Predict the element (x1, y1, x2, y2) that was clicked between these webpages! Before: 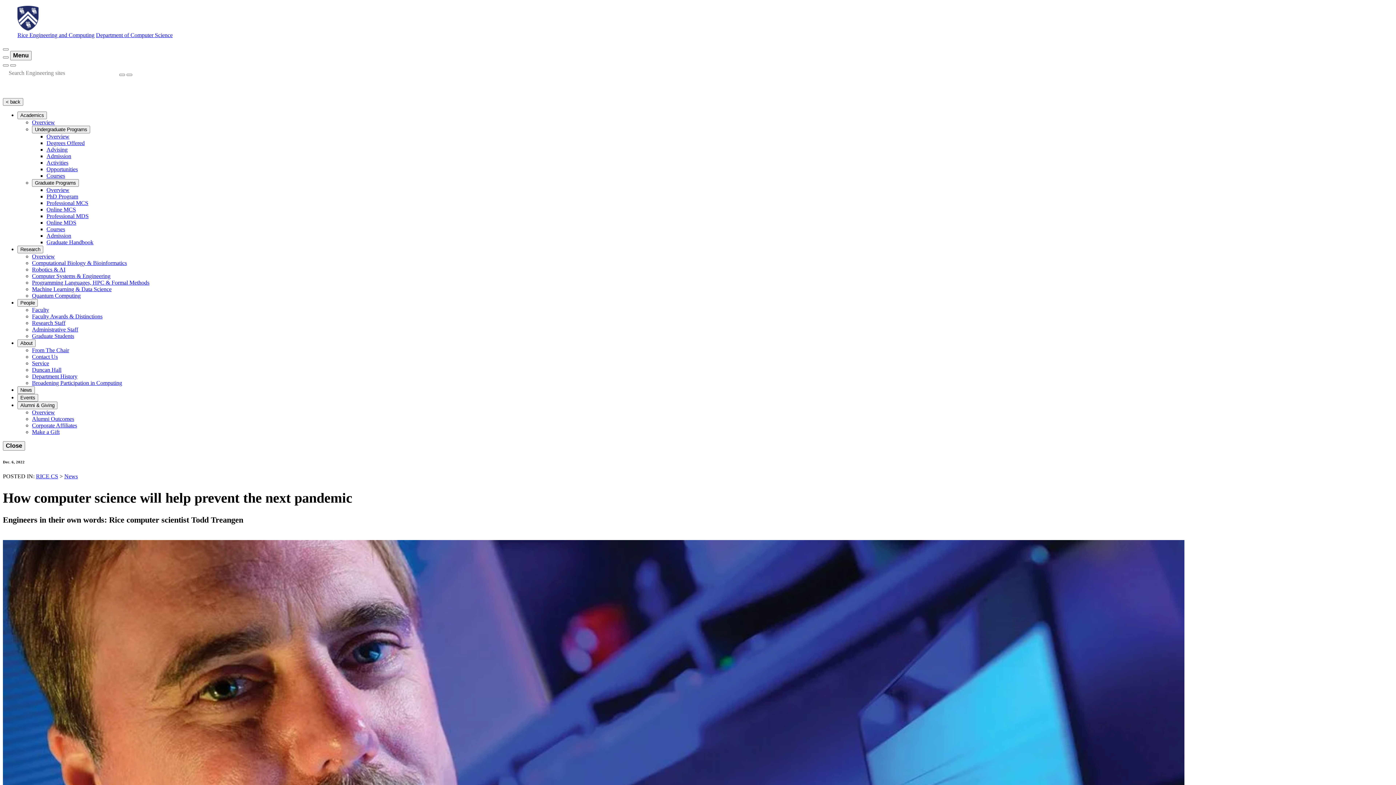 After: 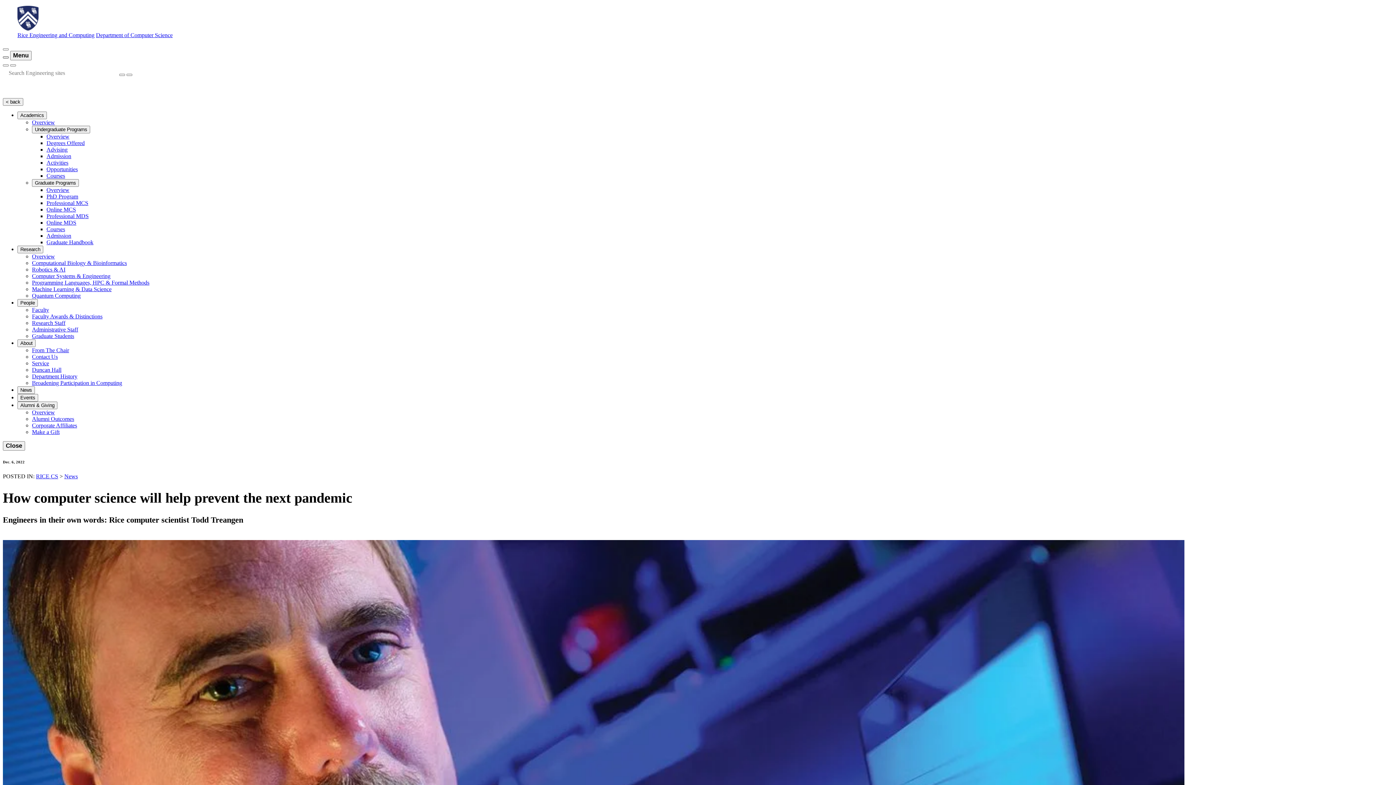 Action: bbox: (2, 56, 8, 58)